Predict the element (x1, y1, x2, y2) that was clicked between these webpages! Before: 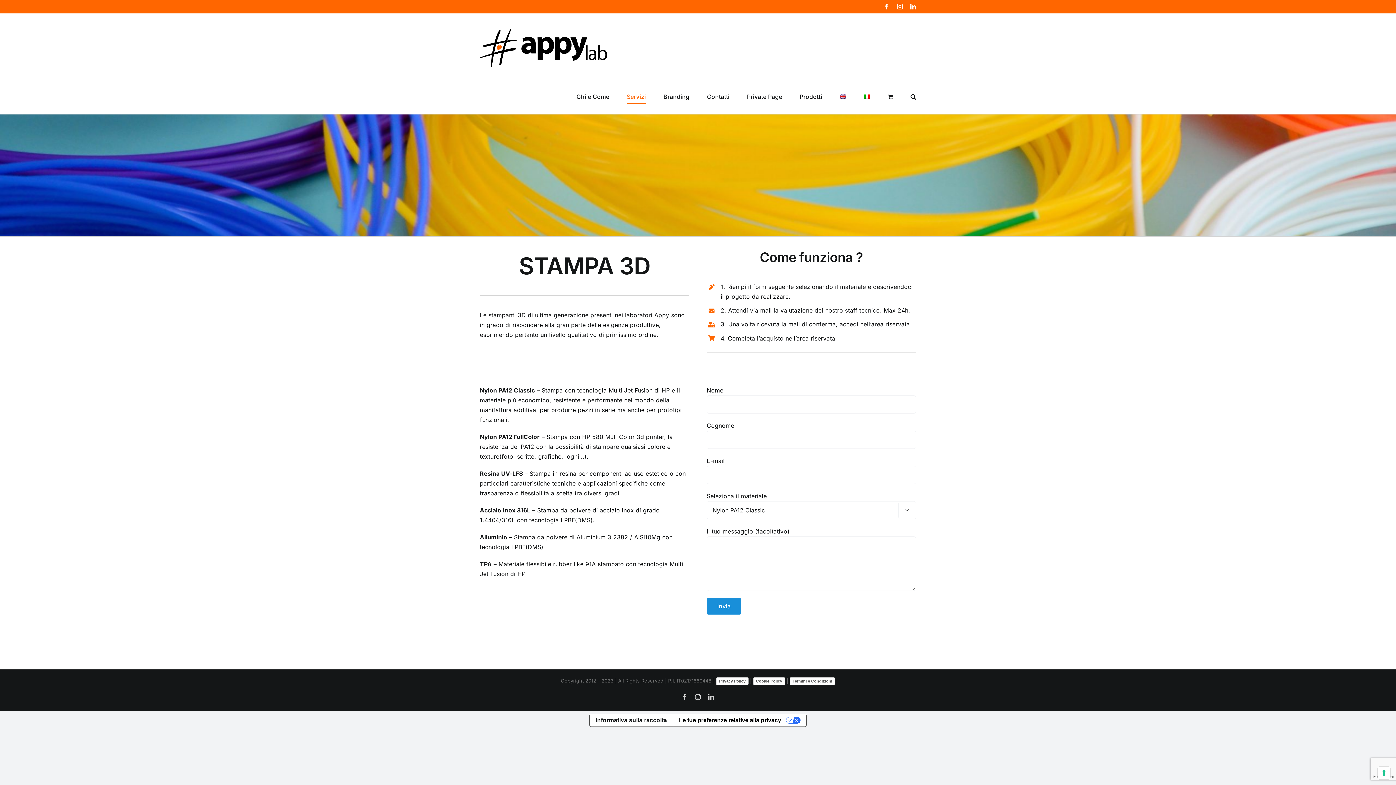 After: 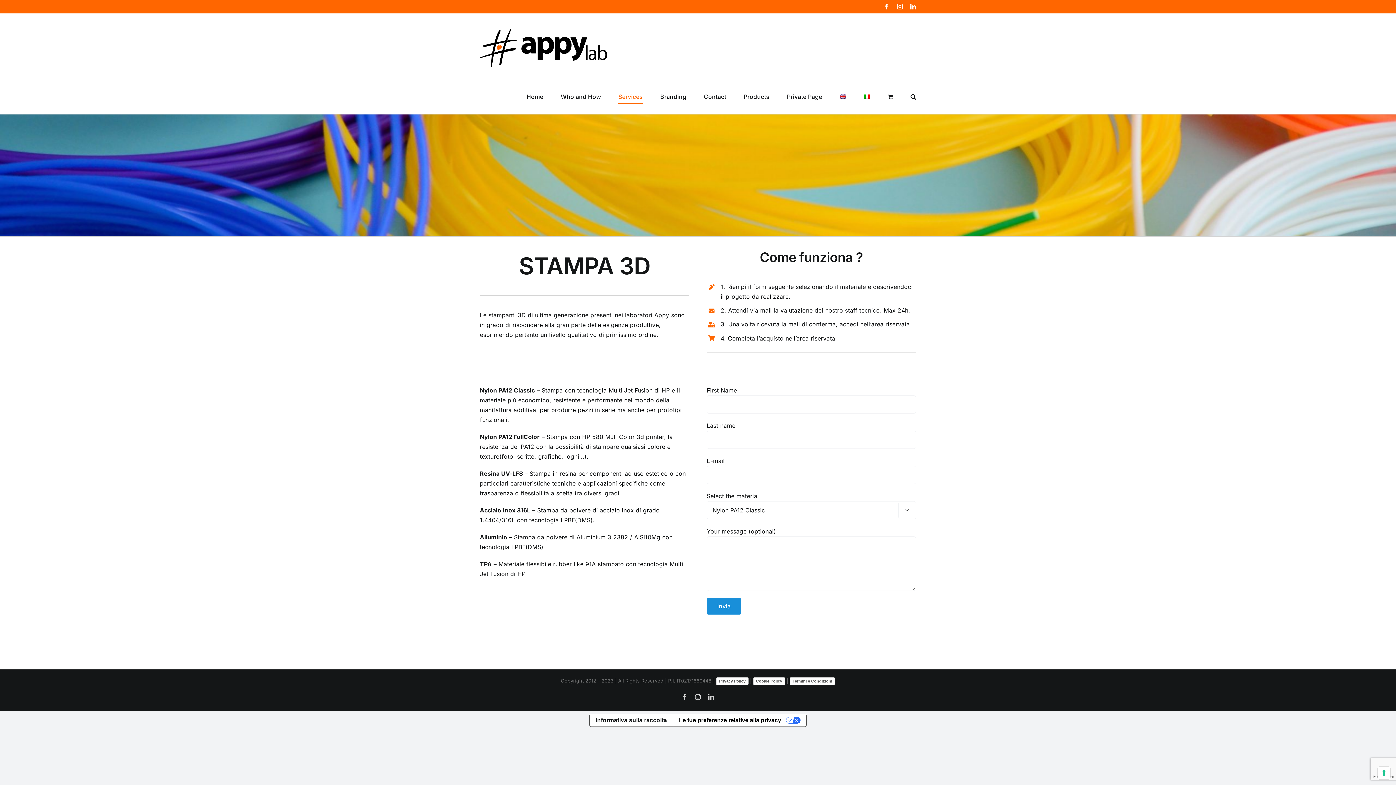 Action: bbox: (839, 79, 846, 113)